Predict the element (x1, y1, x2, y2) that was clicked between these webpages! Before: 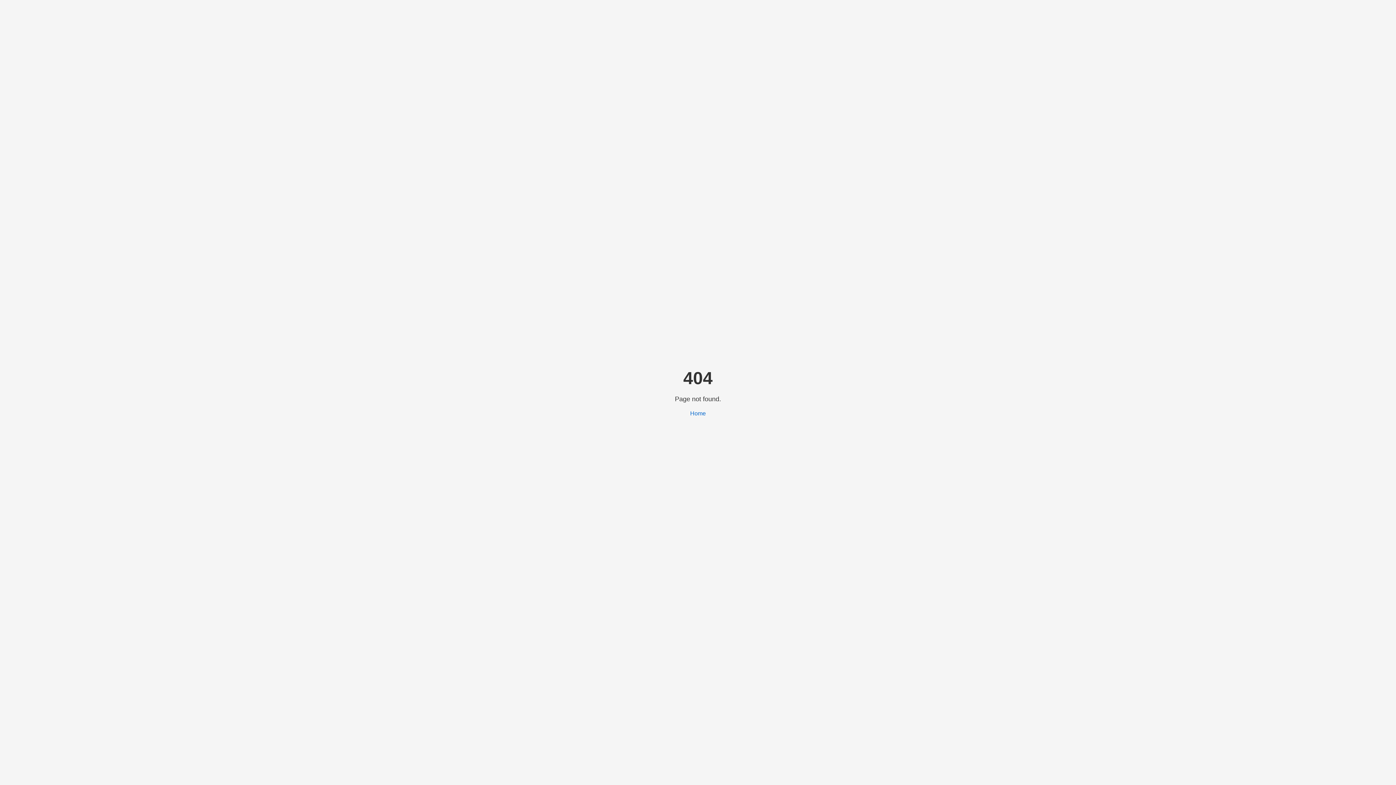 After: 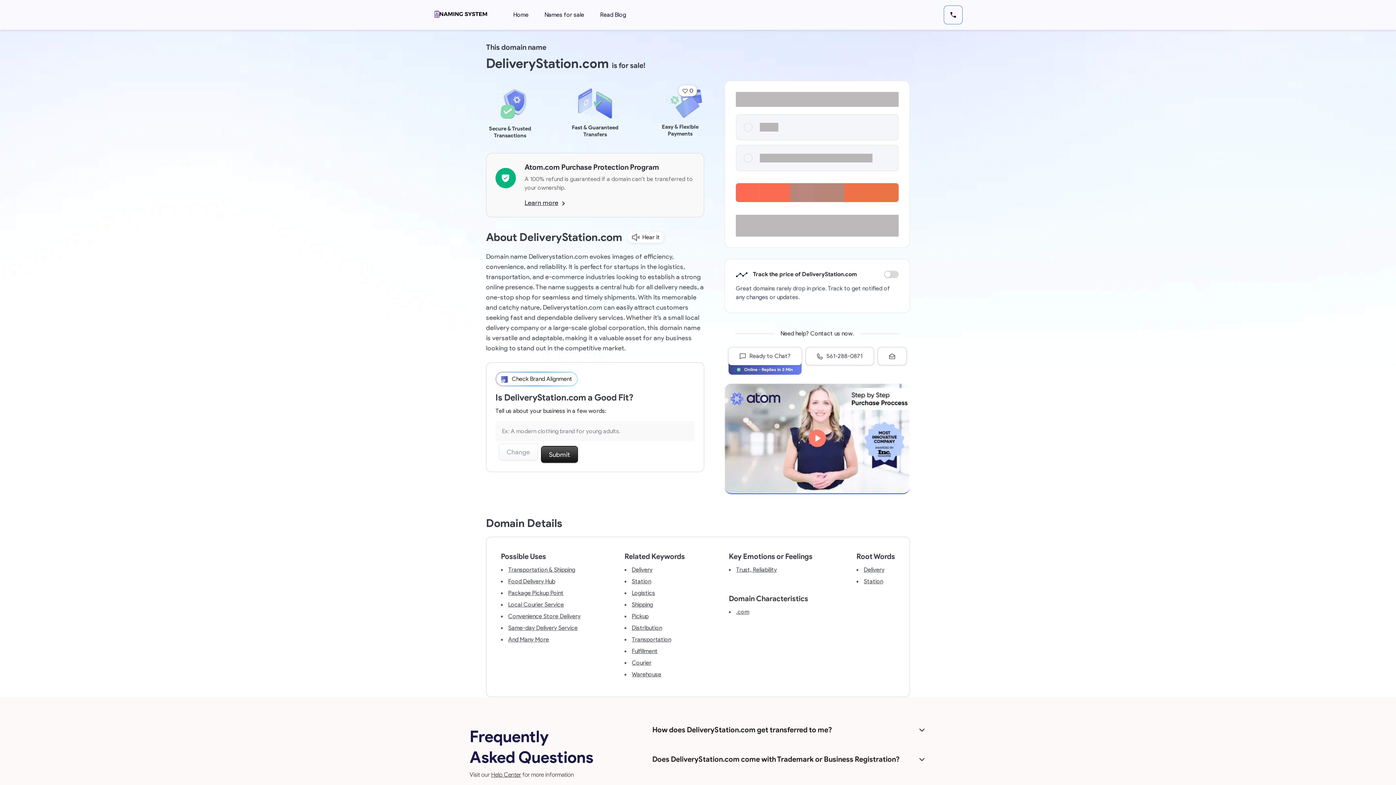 Action: label: Home bbox: (690, 410, 706, 416)